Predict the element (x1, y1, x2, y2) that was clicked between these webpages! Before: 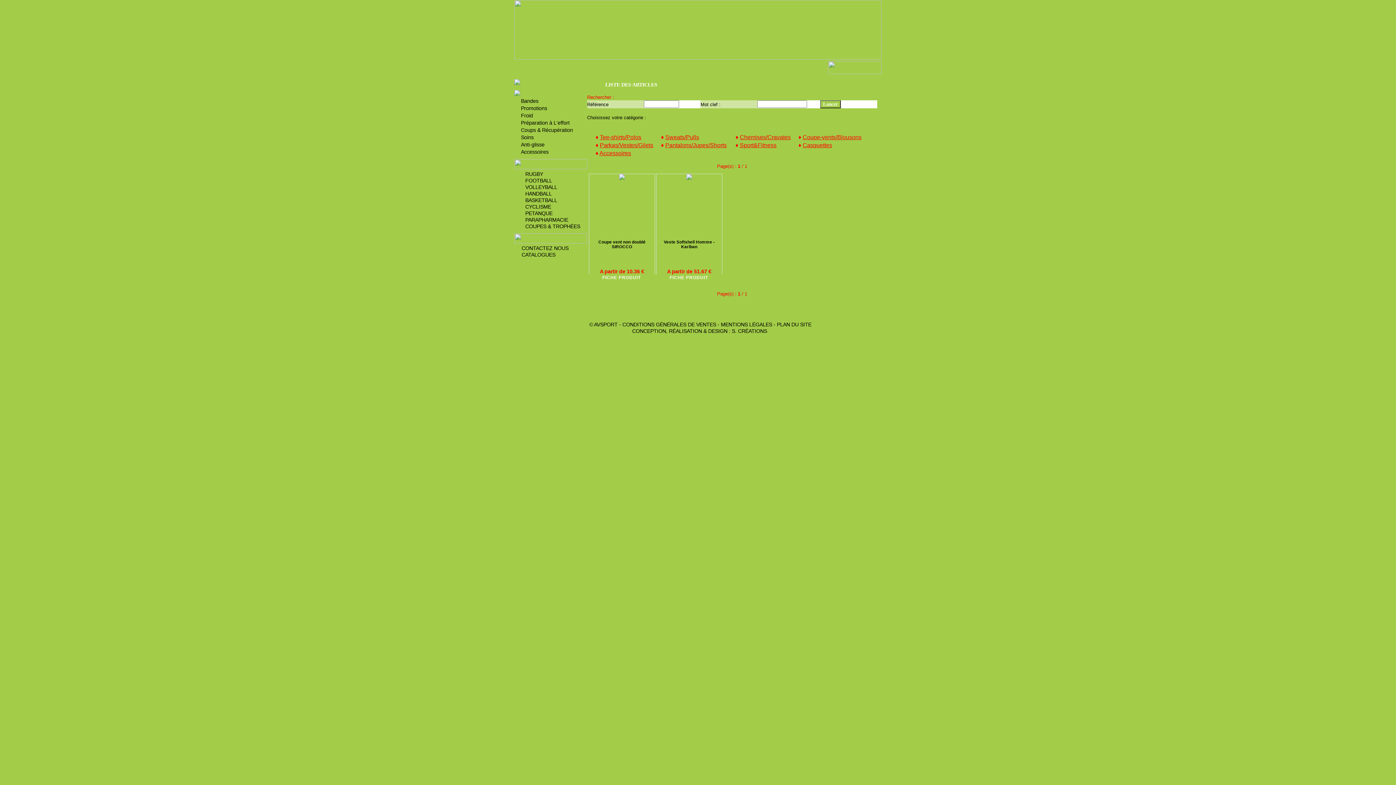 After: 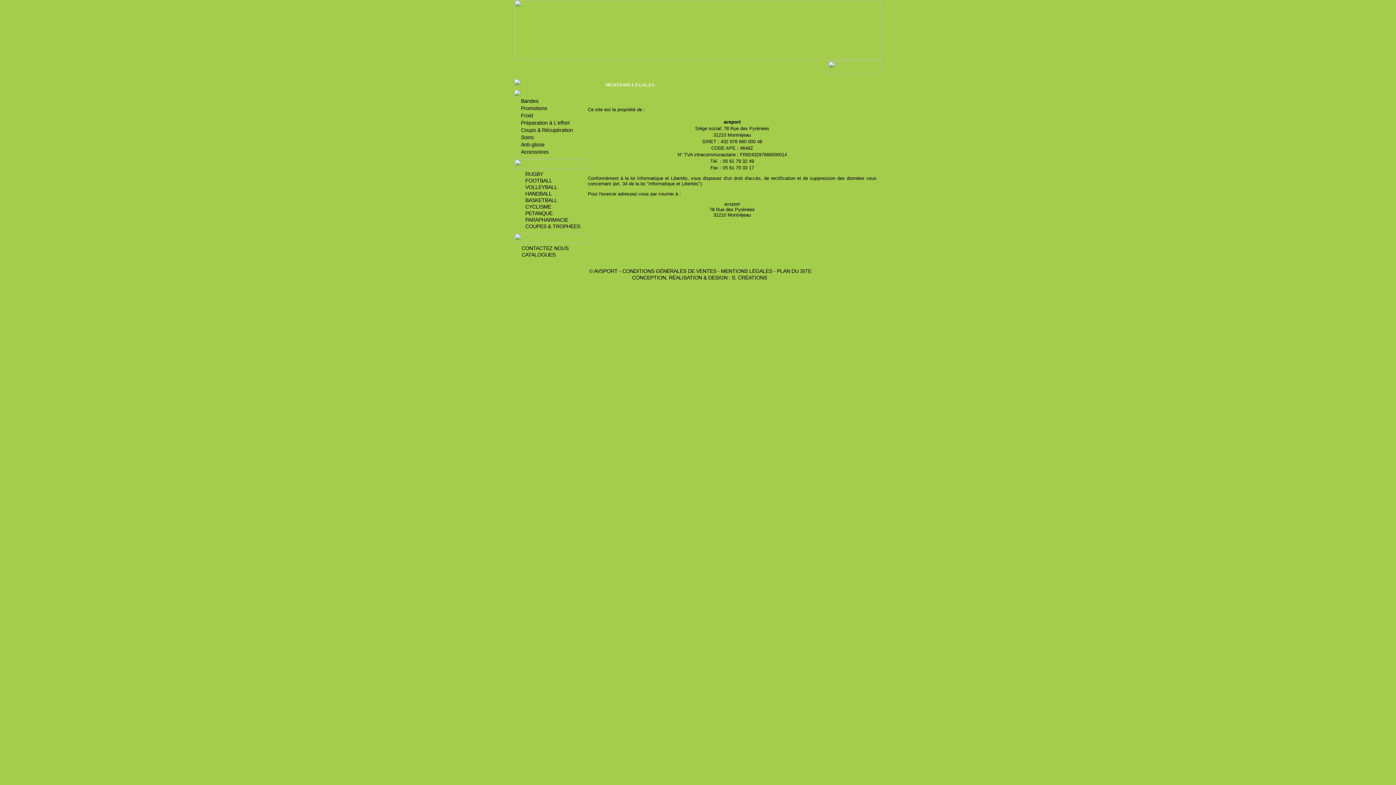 Action: label: MENTIONS LÉGALES bbox: (721, 321, 772, 327)